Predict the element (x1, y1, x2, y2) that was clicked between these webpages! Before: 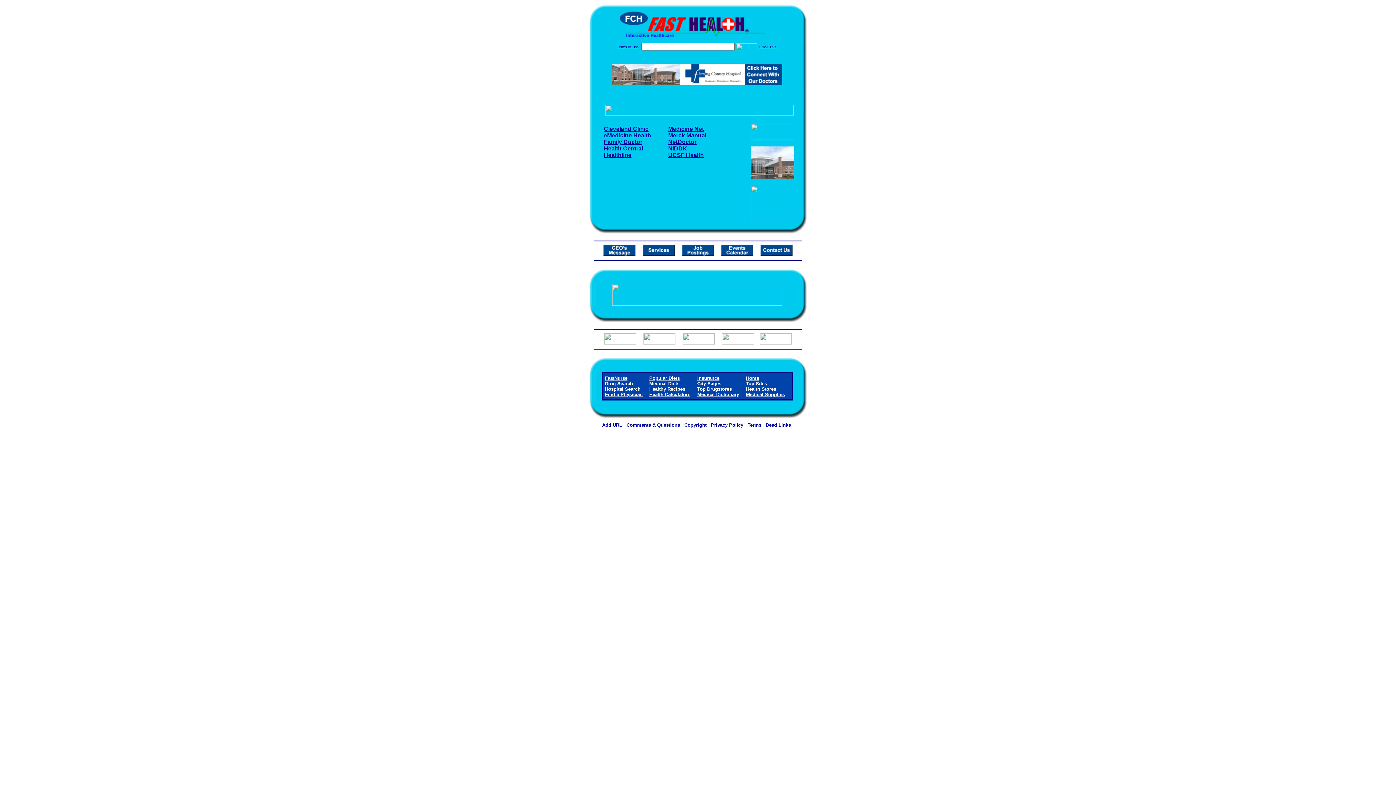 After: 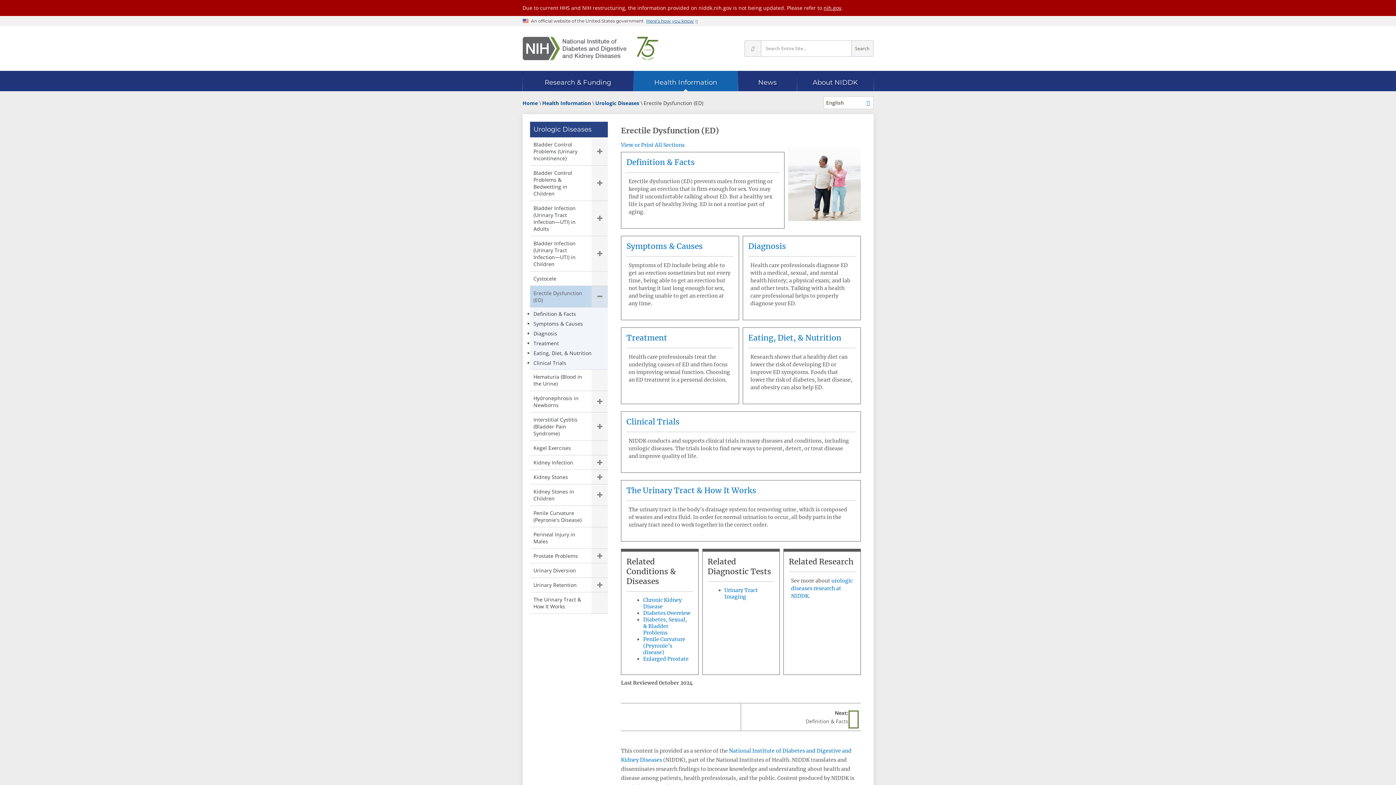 Action: bbox: (668, 145, 687, 151) label: NIDDK